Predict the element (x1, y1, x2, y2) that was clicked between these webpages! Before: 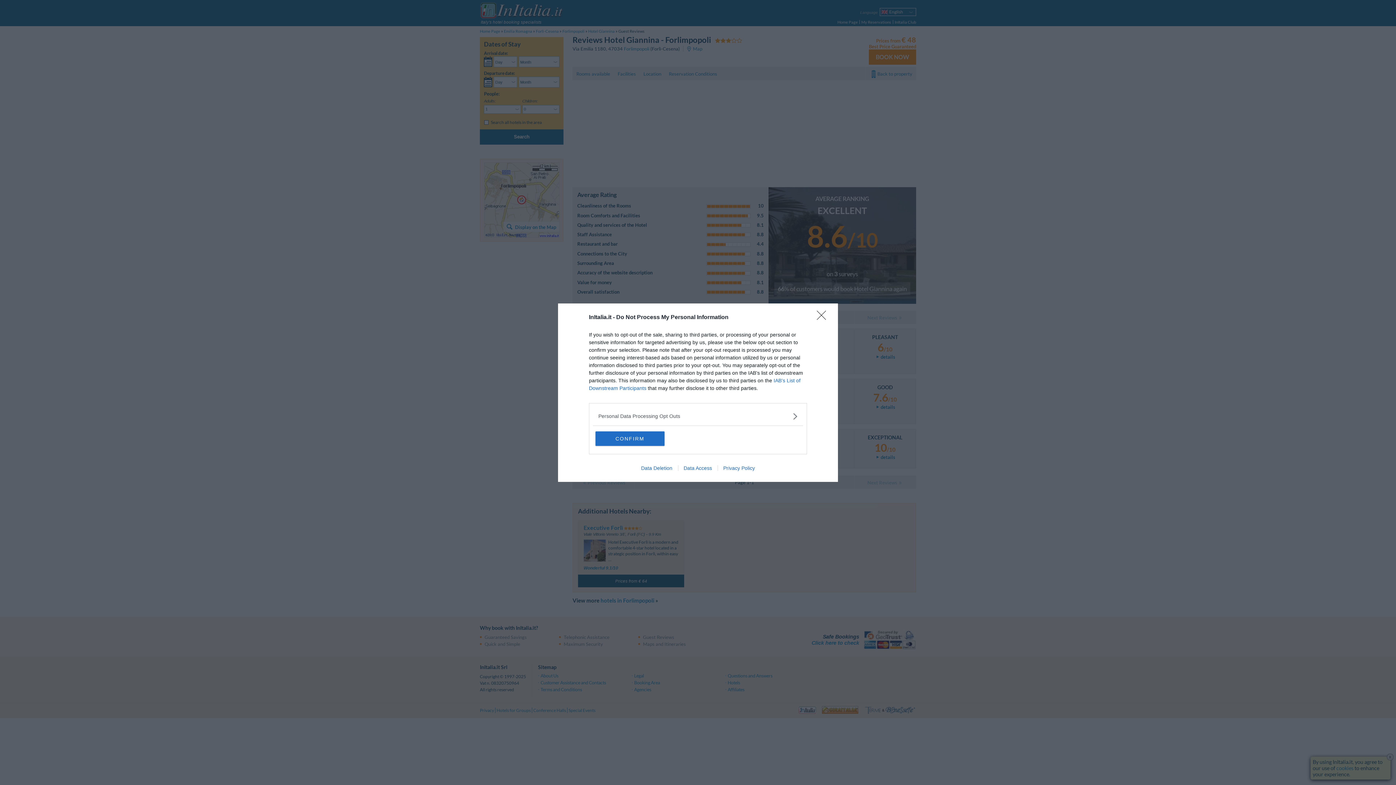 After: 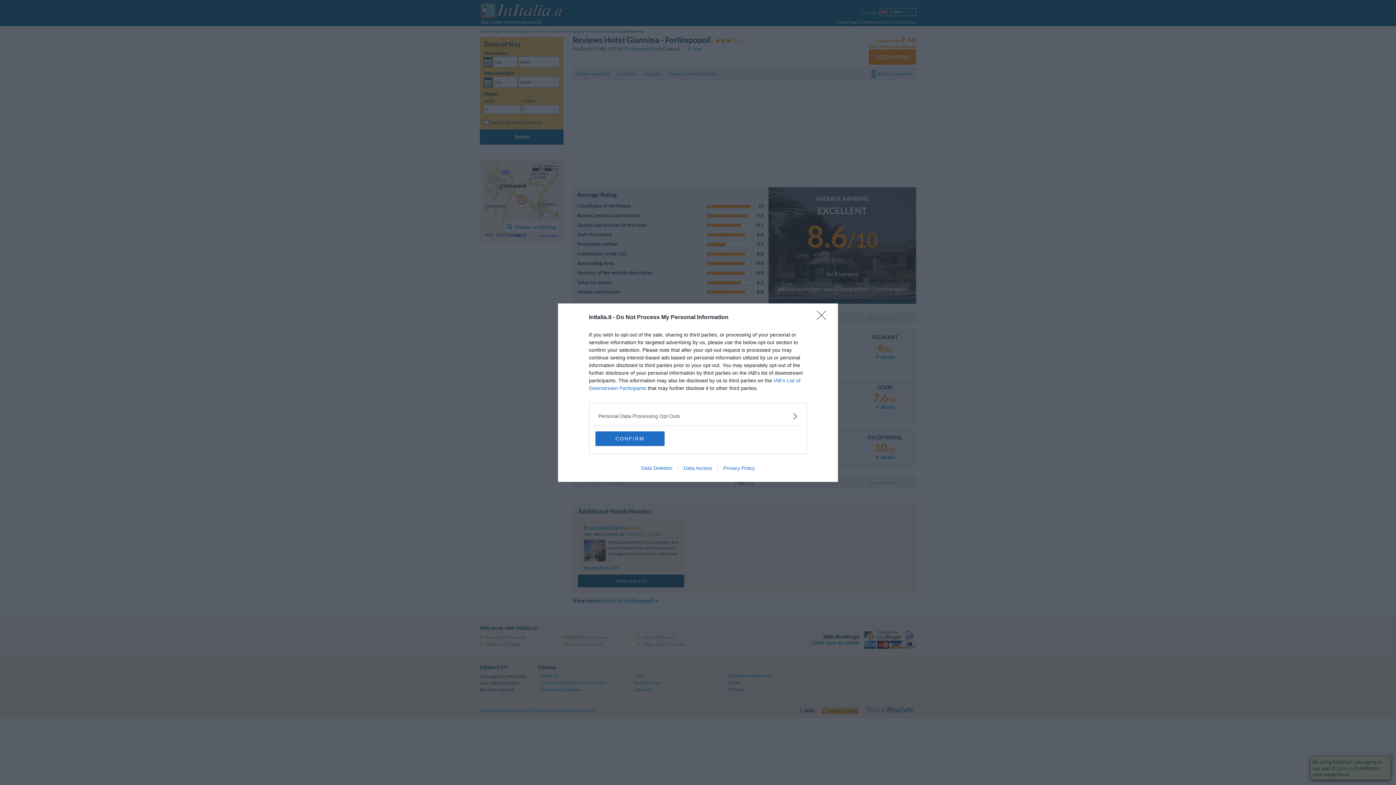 Action: bbox: (635, 465, 678, 471) label: Data Deletion